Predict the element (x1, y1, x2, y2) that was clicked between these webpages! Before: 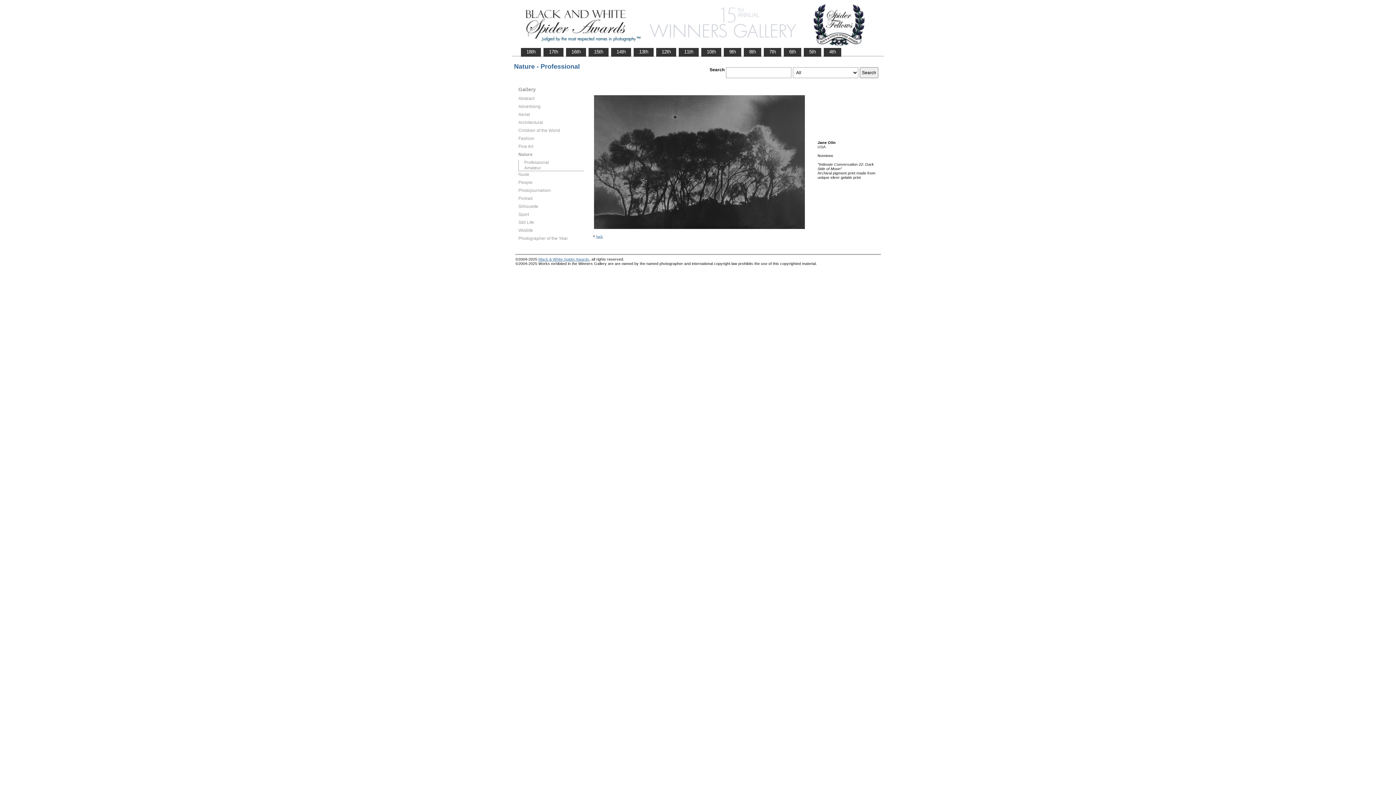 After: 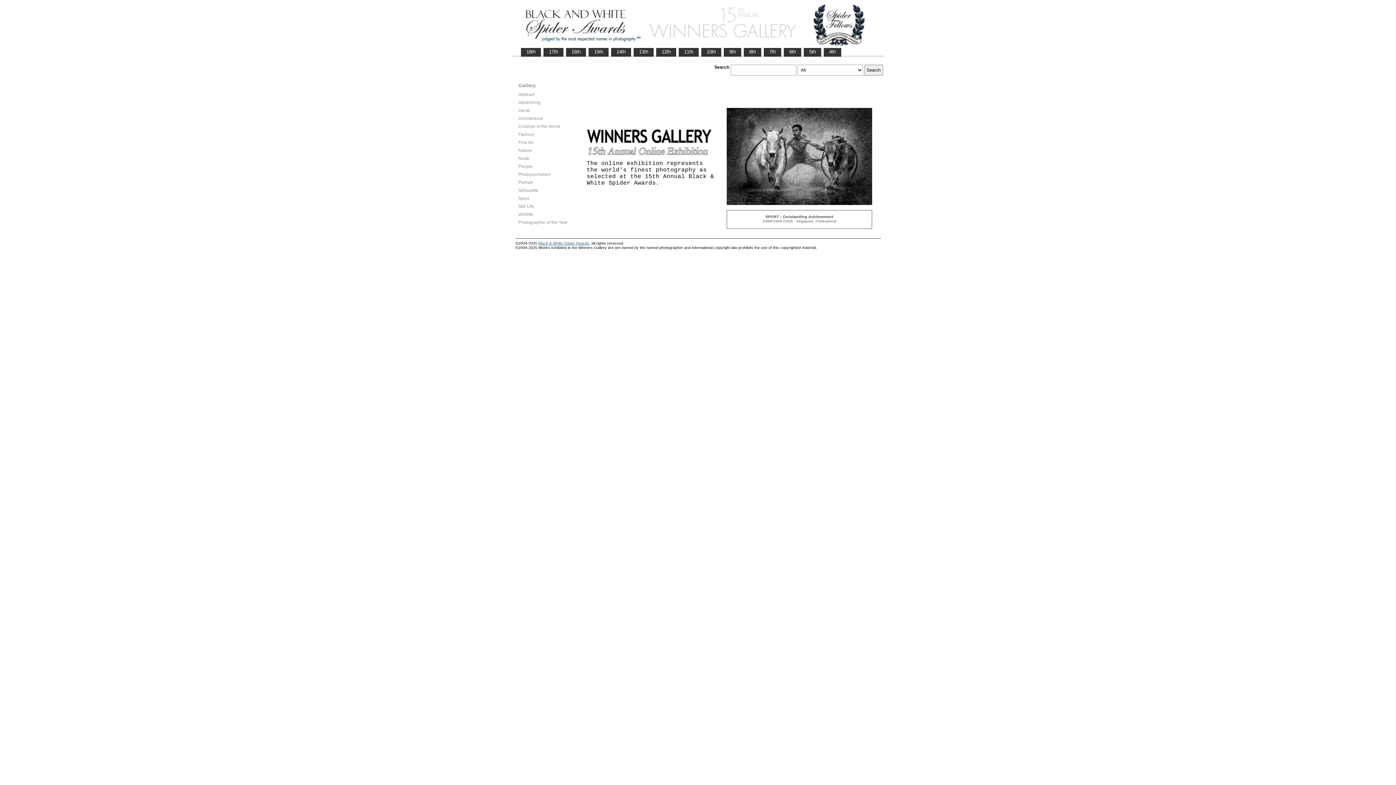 Action: bbox: (516, 43, 880, 48)